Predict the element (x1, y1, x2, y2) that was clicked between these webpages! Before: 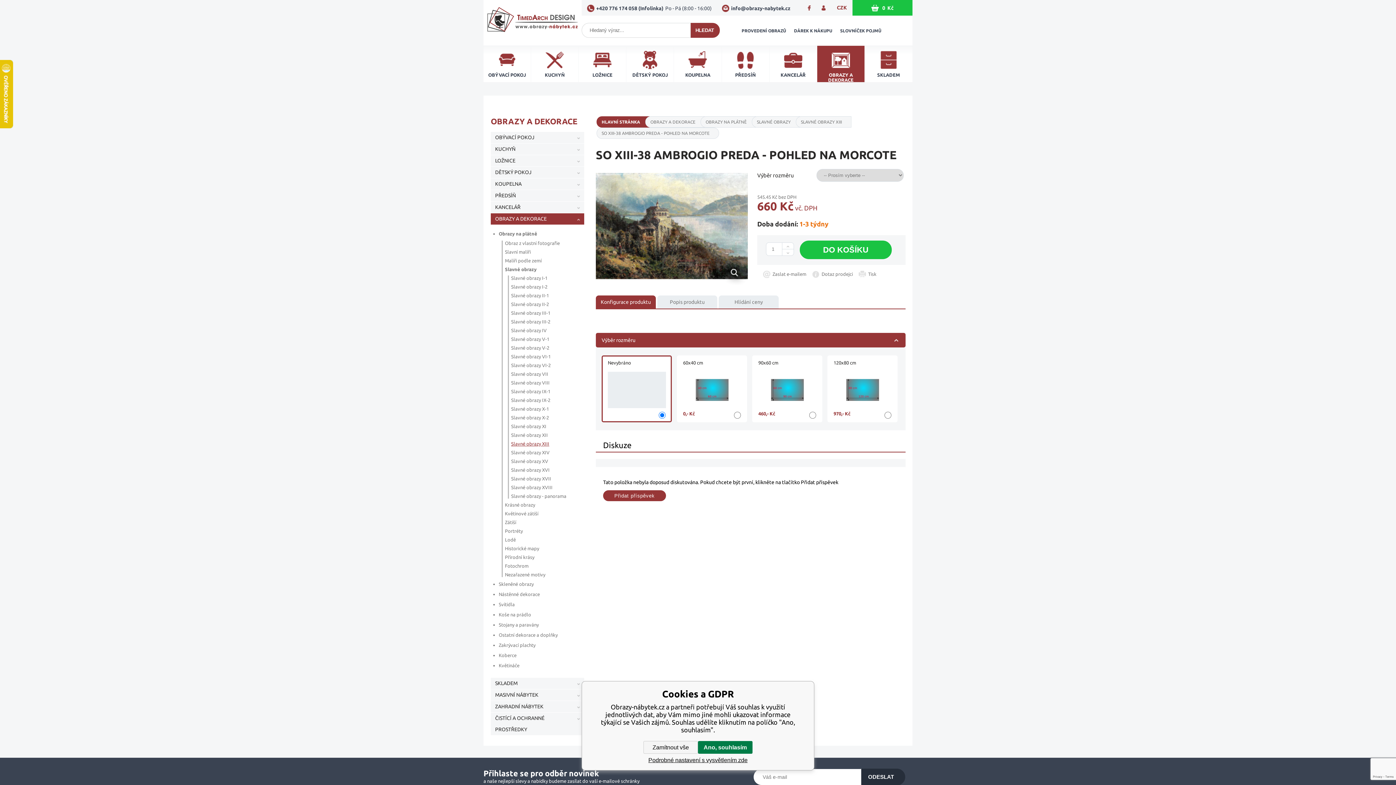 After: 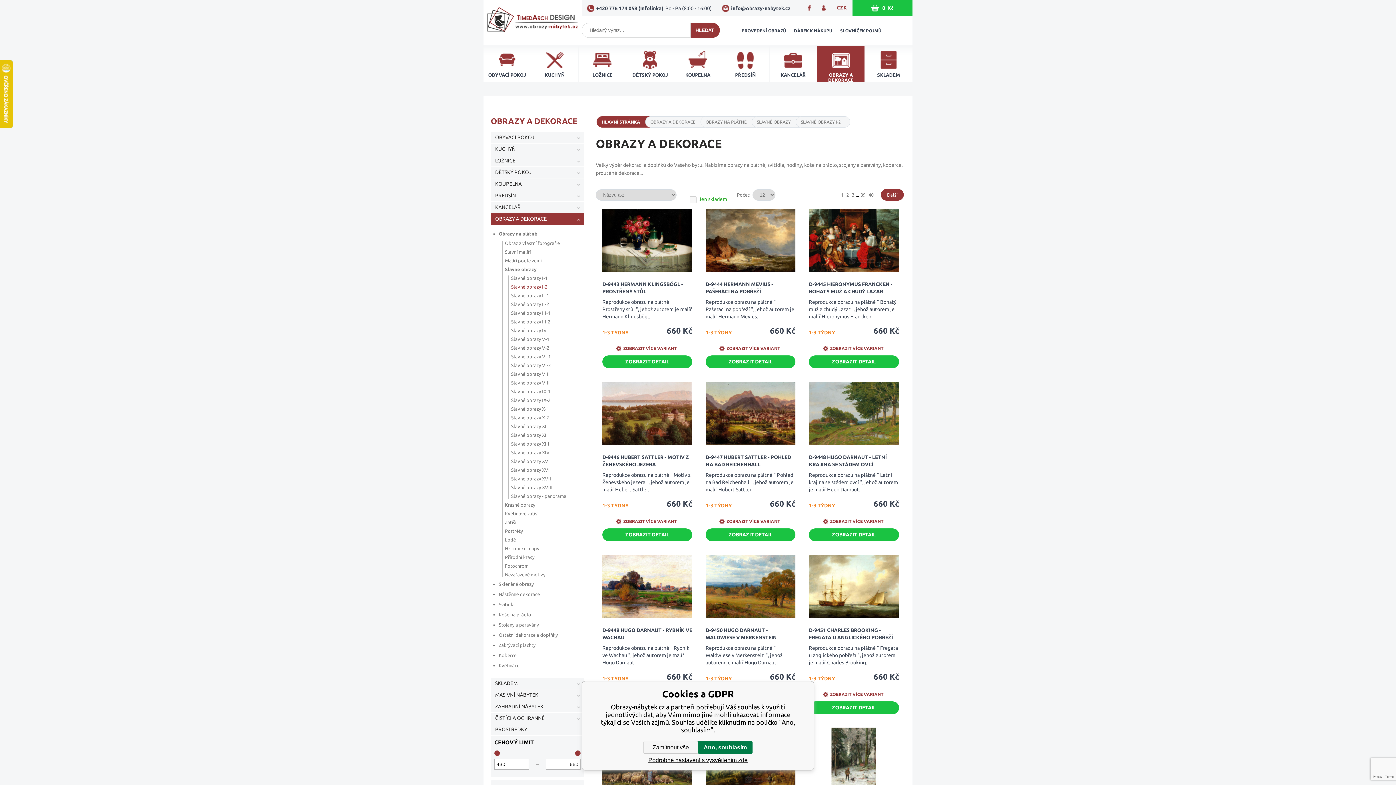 Action: bbox: (511, 284, 584, 293) label: Slavné obrazy I-2